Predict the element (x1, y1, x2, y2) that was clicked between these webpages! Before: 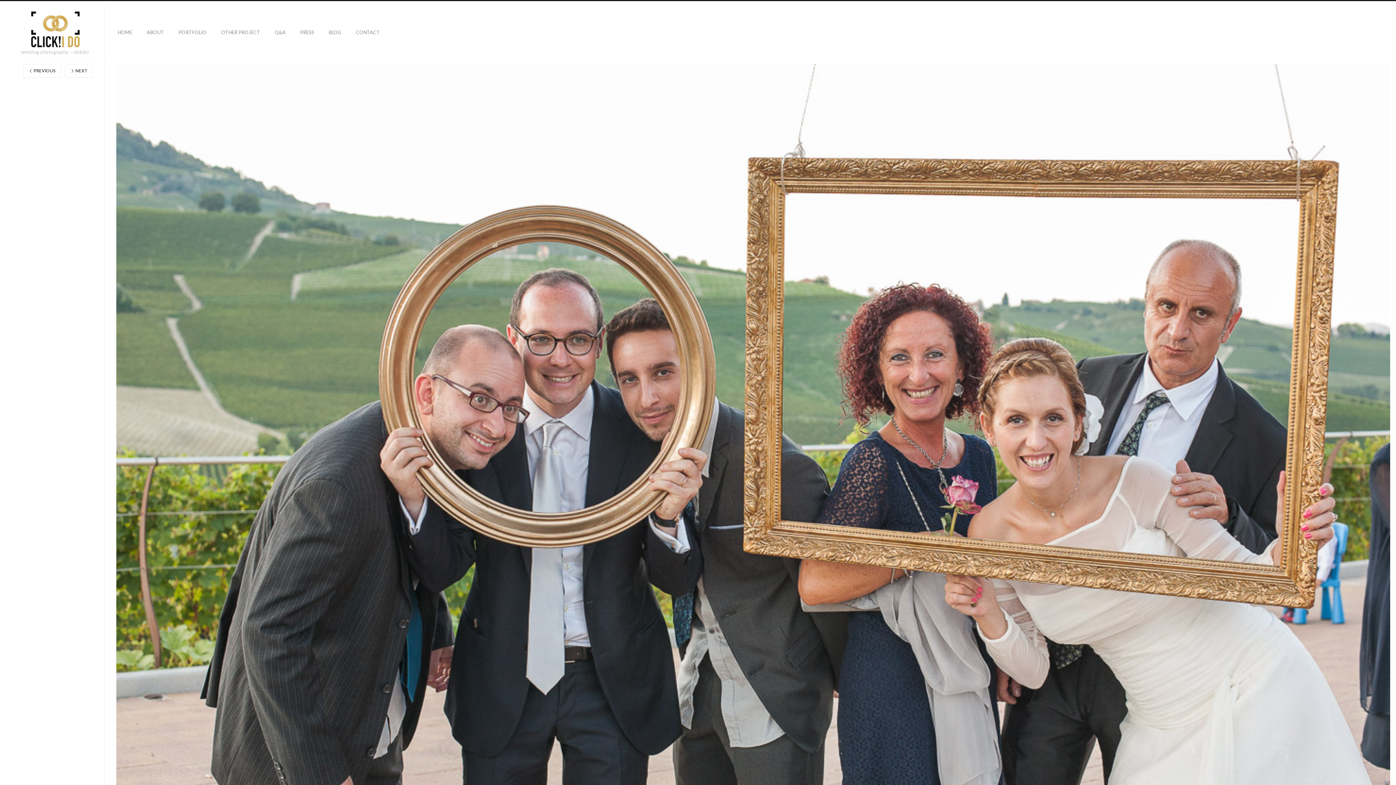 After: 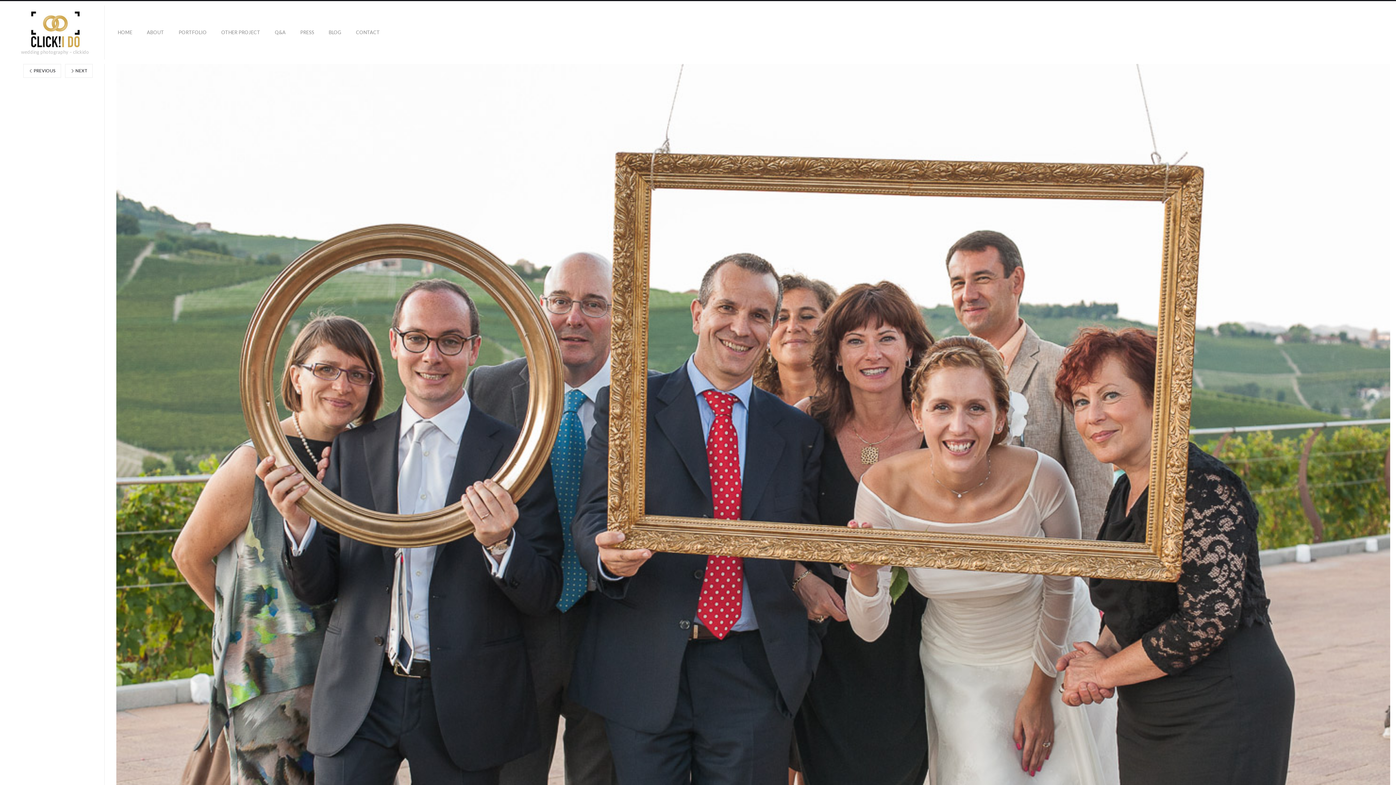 Action: bbox: (65, 64, 92, 77) label:  NEXT